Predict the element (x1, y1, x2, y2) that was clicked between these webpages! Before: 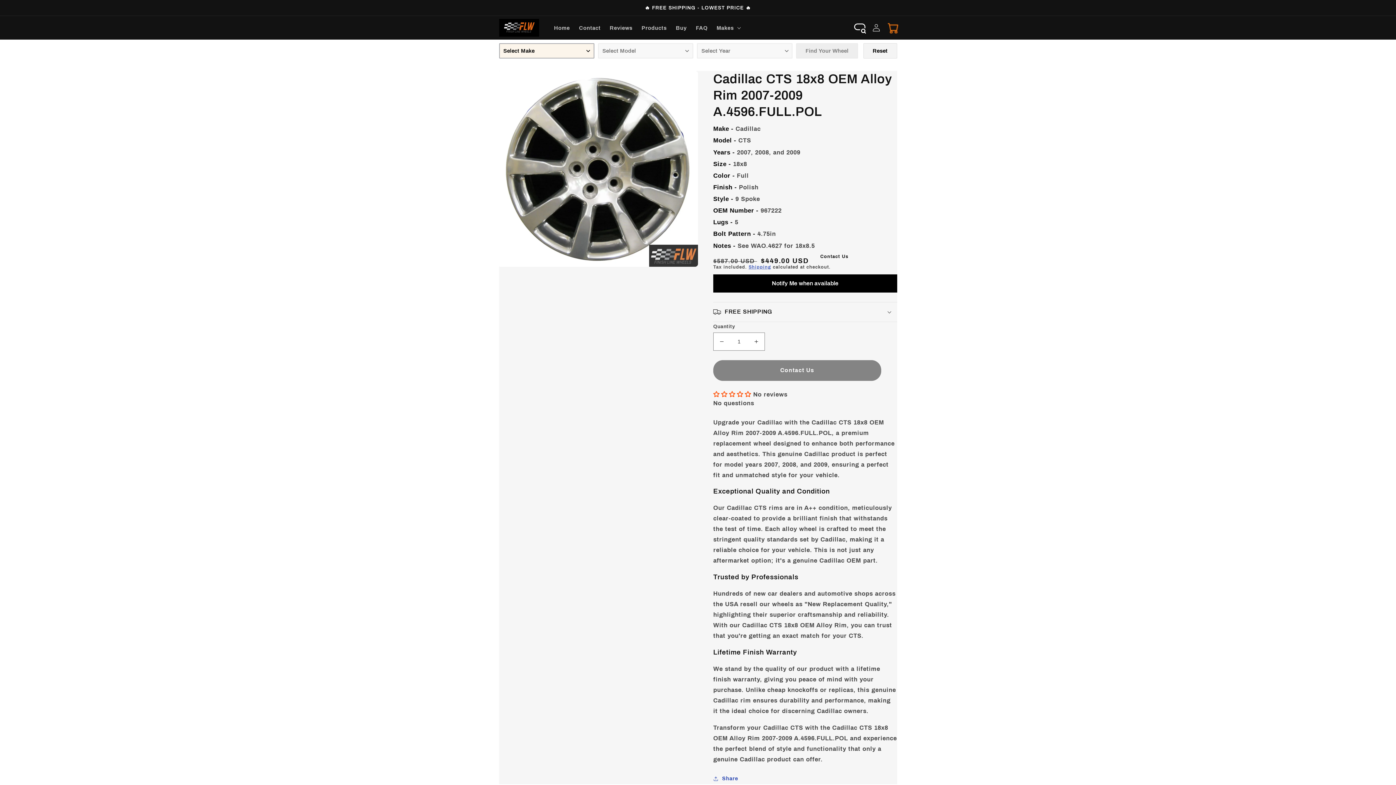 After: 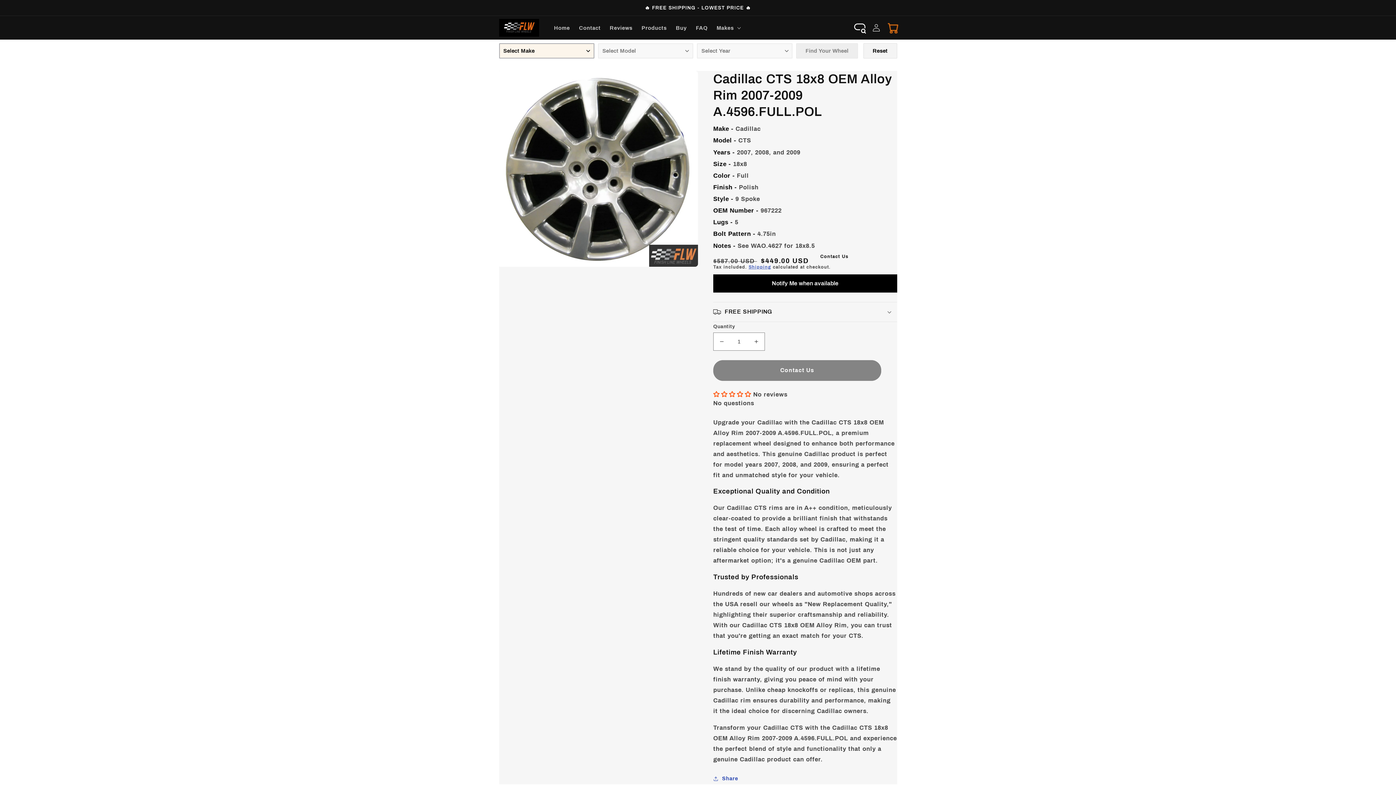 Action: bbox: (713, 391, 753, 398) label: 0.00 stars